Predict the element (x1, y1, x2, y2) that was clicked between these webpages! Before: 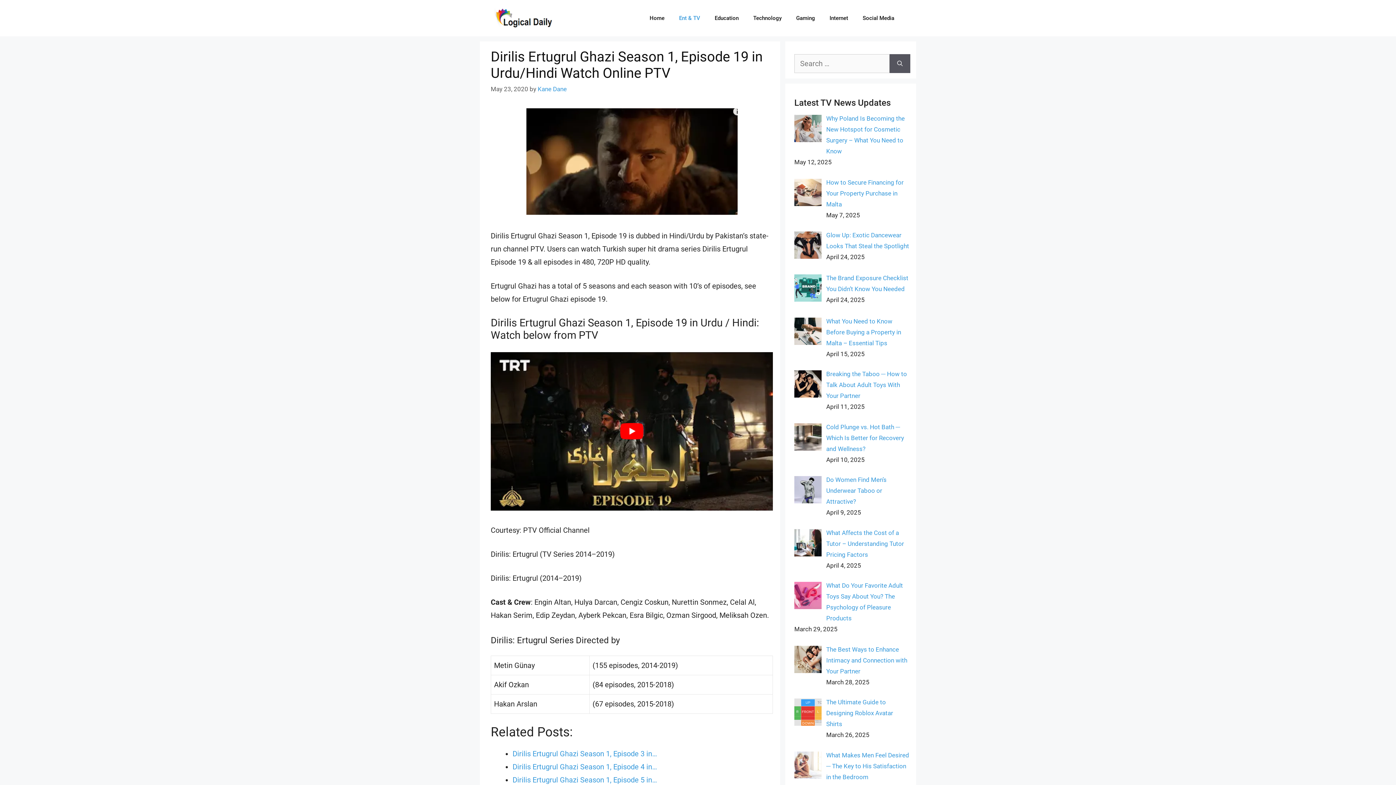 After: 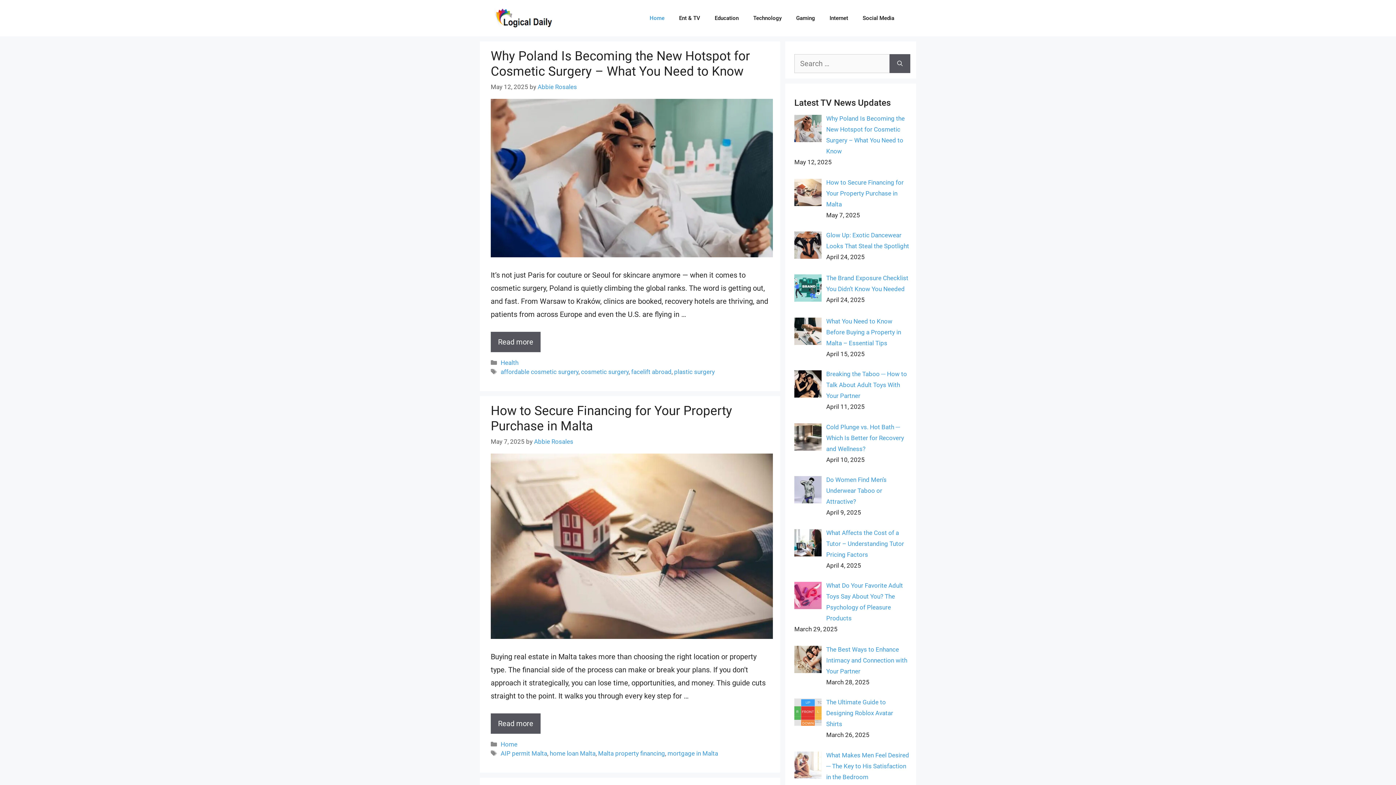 Action: label: Kane Dane bbox: (537, 85, 566, 92)